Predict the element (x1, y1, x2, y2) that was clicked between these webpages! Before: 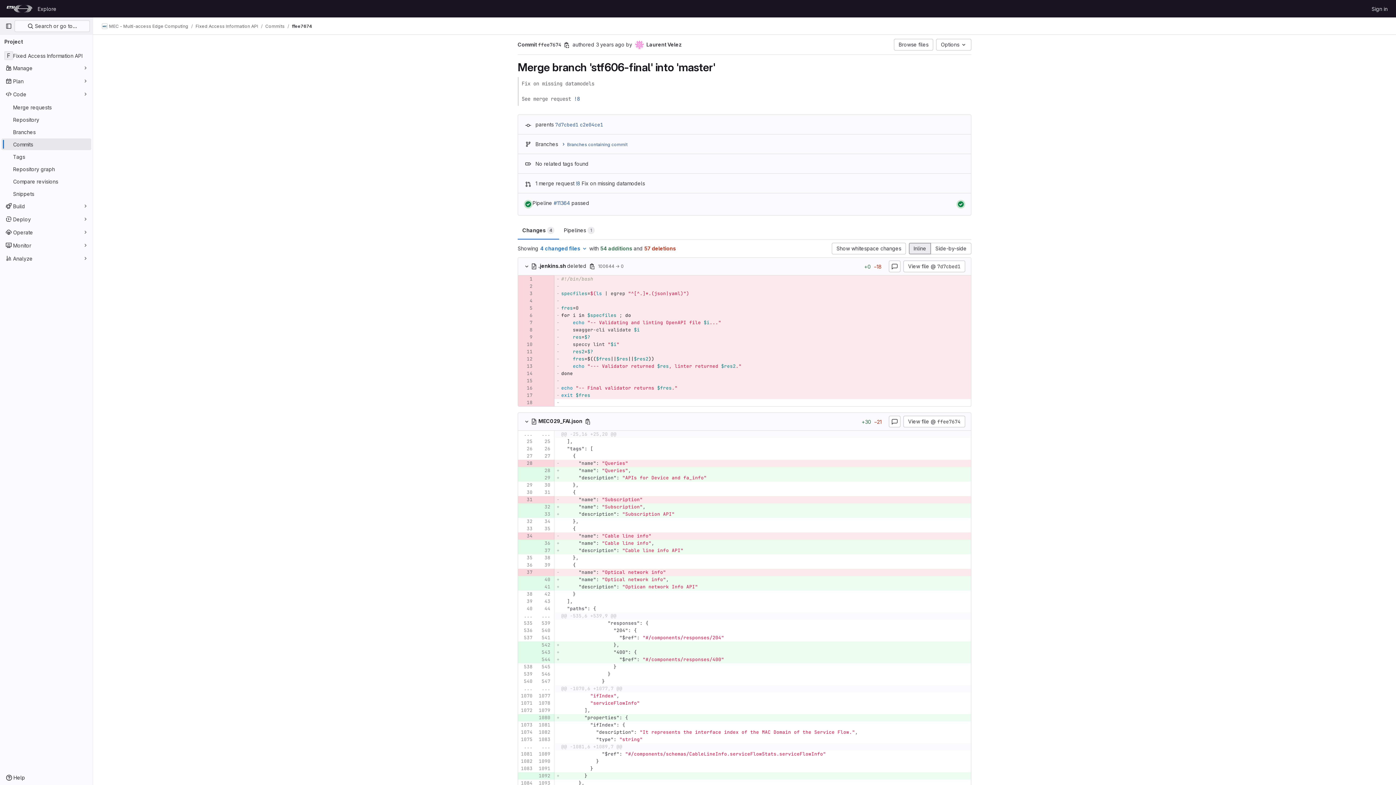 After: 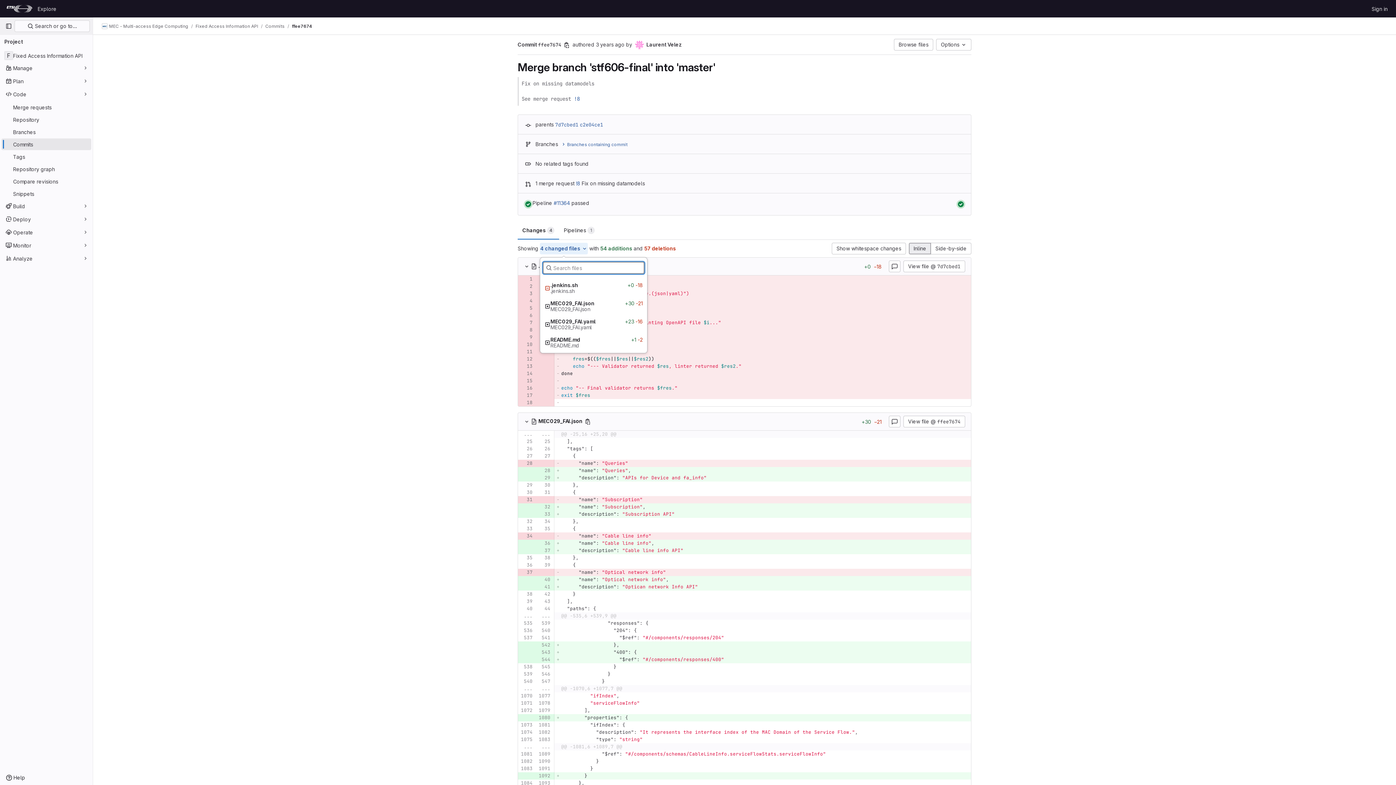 Action: label: 4 changed files bbox: (540, 242, 588, 254)